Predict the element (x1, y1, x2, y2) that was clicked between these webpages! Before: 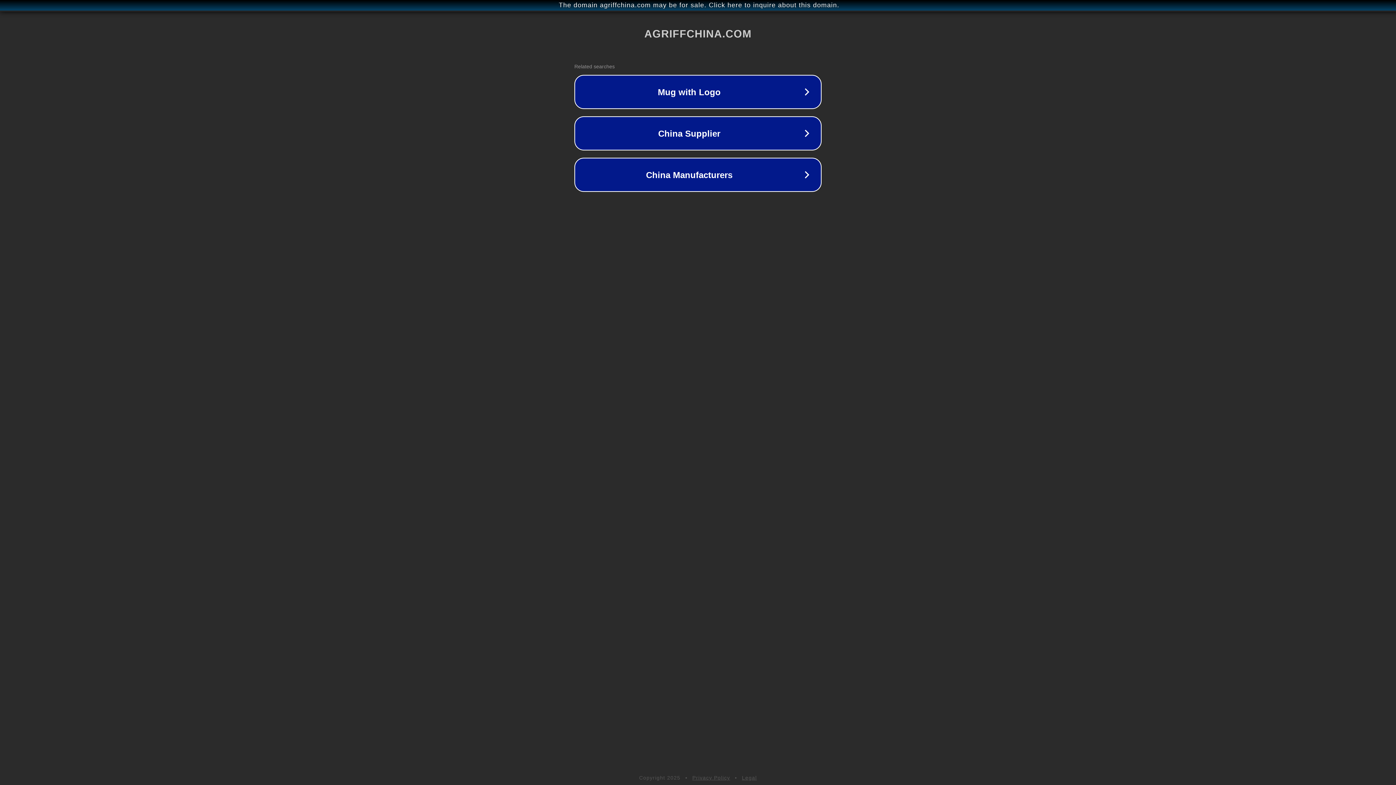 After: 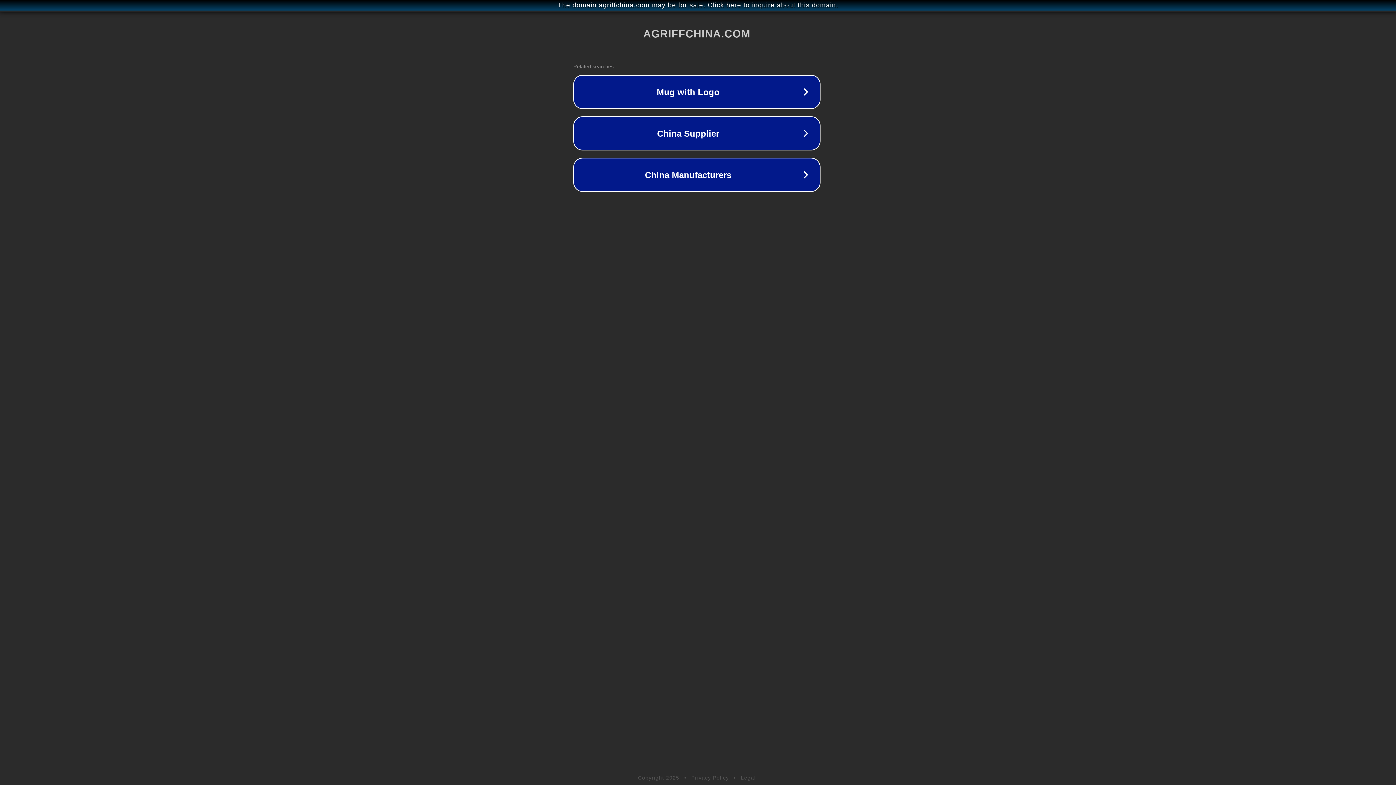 Action: bbox: (1, 1, 1397, 9) label: The domain agriffchina.com may be for sale. Click here to inquire about this domain.